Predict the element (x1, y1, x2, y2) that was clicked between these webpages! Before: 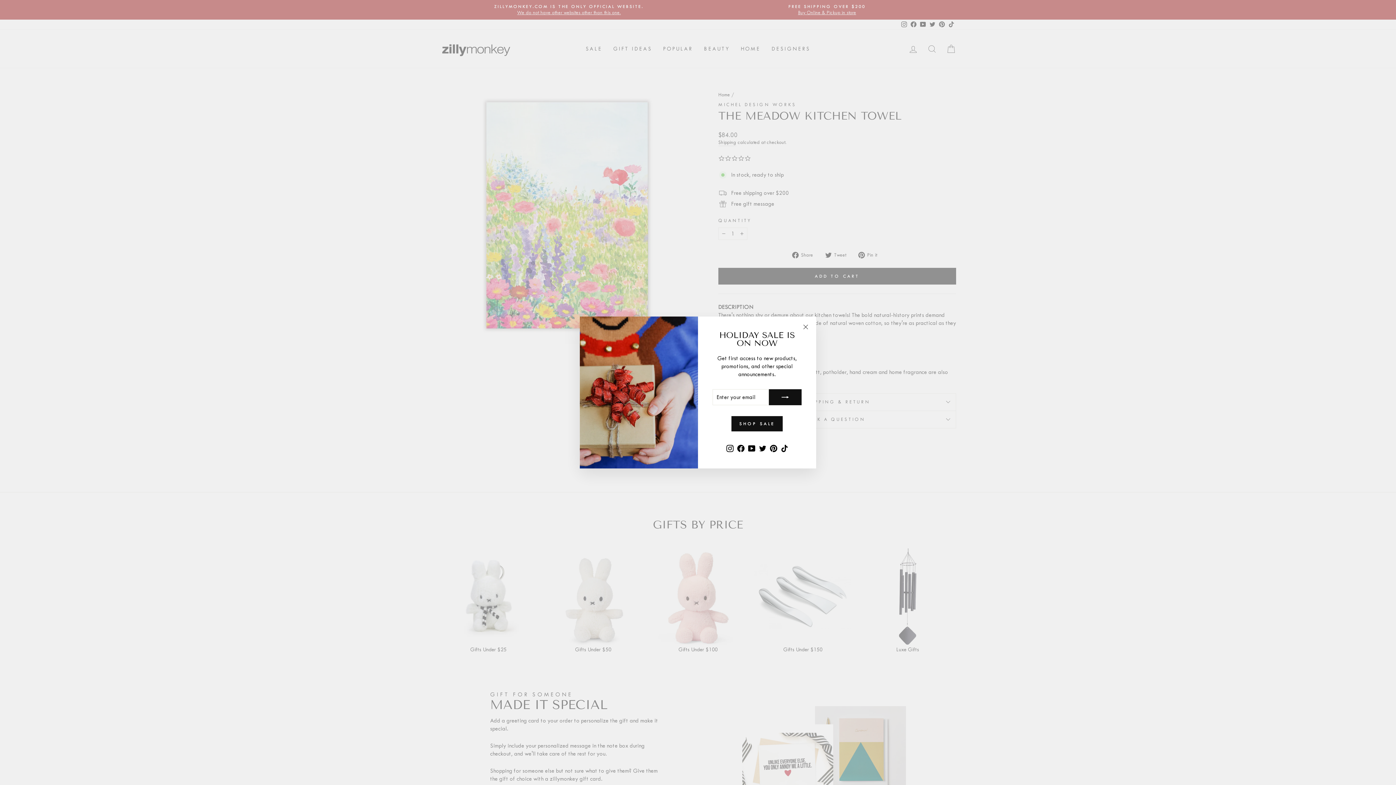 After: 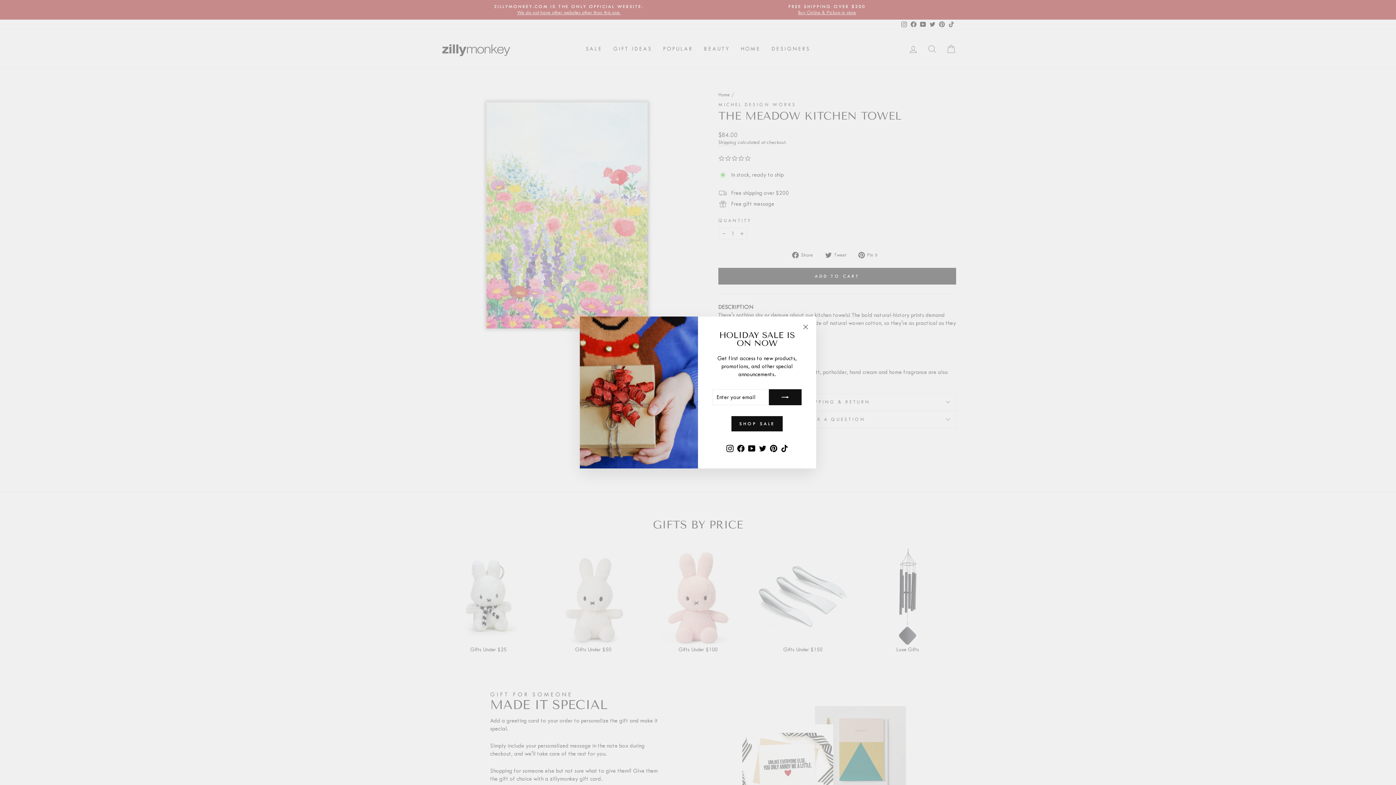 Action: label: Instagram bbox: (724, 453, 735, 465)